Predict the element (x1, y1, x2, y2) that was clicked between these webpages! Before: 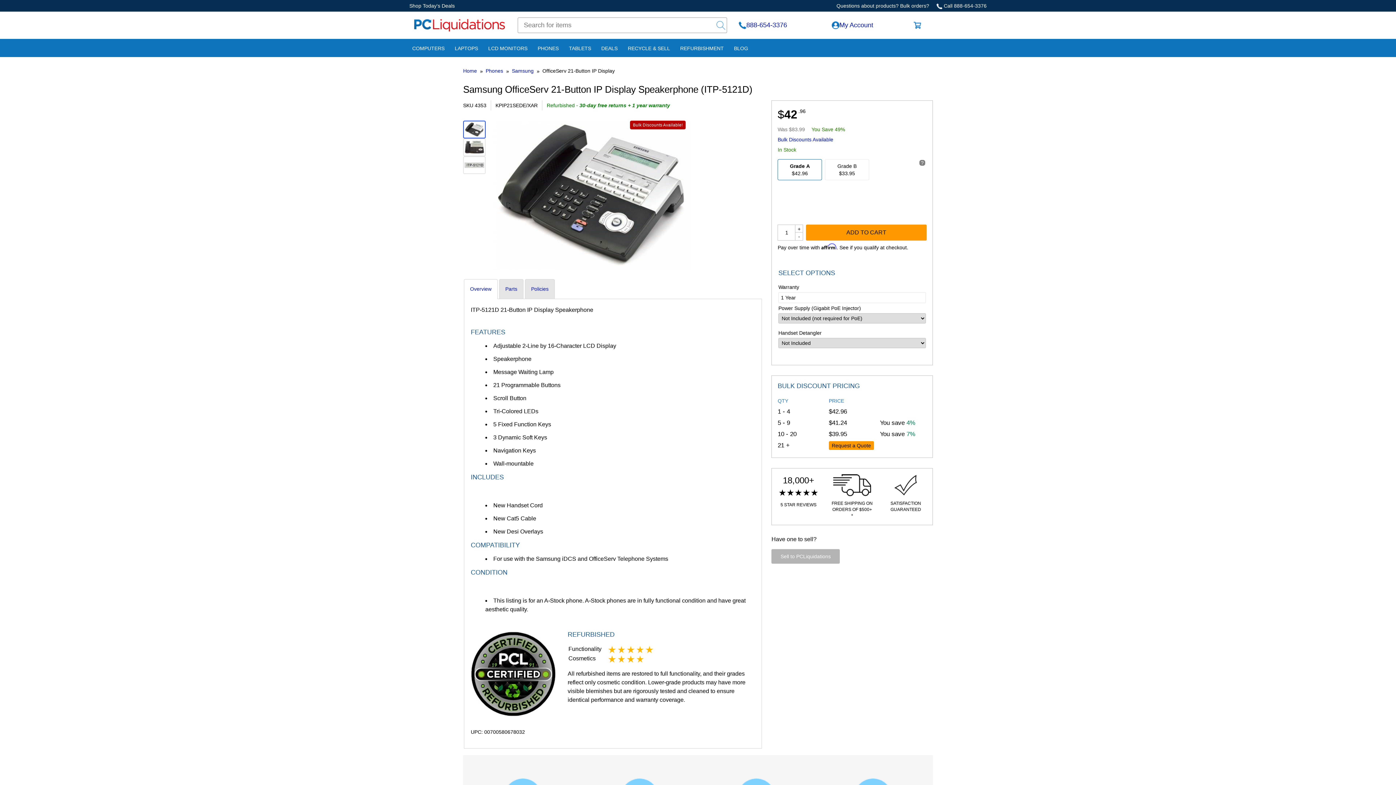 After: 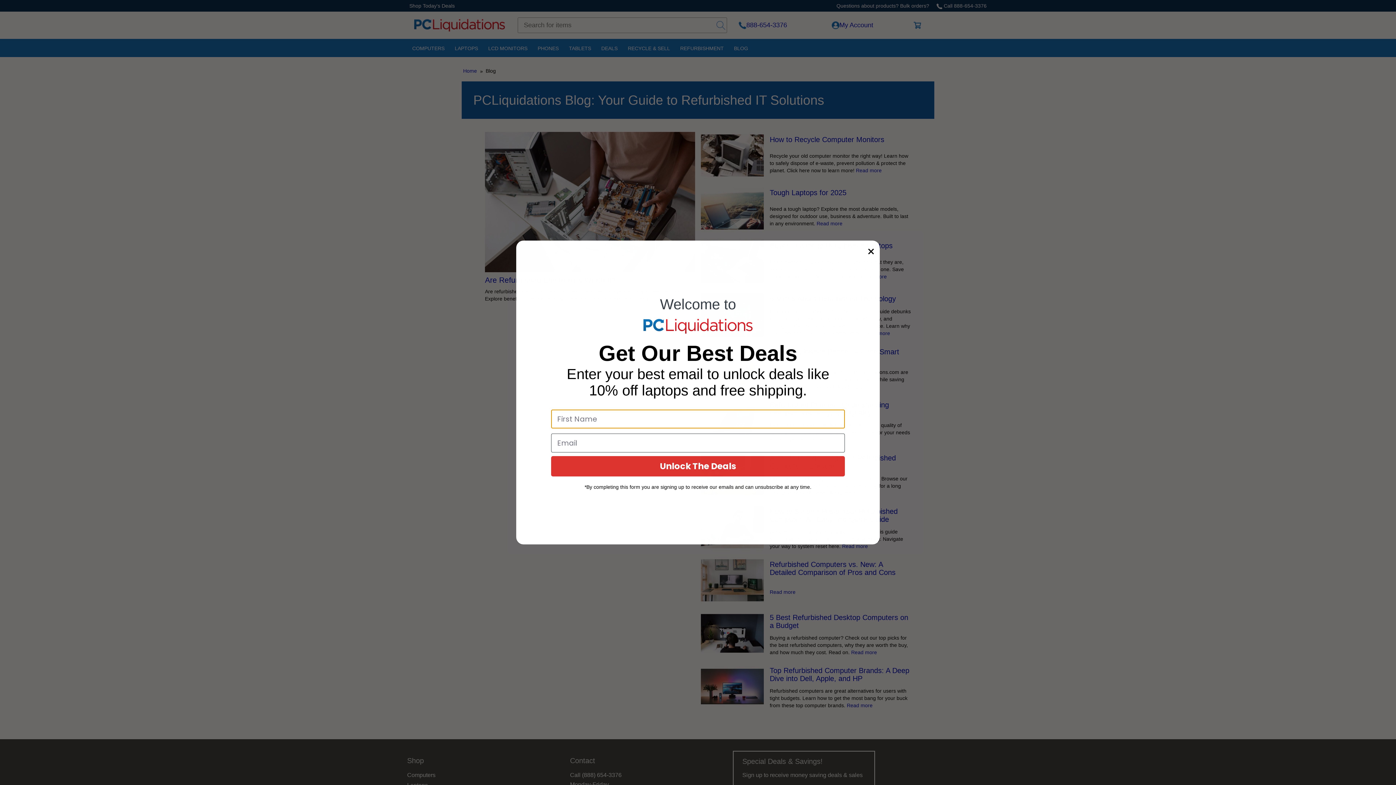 Action: bbox: (729, 39, 753, 57) label: BLOG